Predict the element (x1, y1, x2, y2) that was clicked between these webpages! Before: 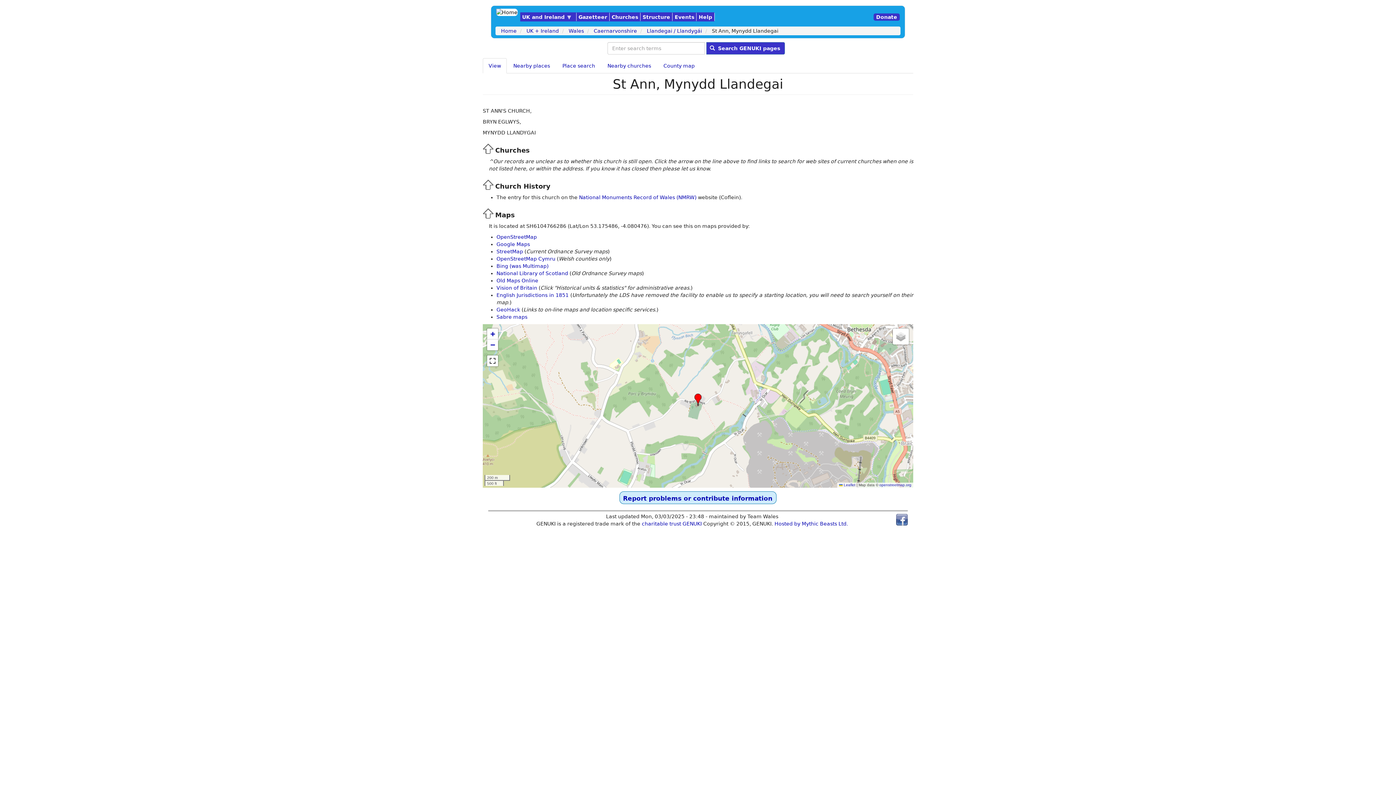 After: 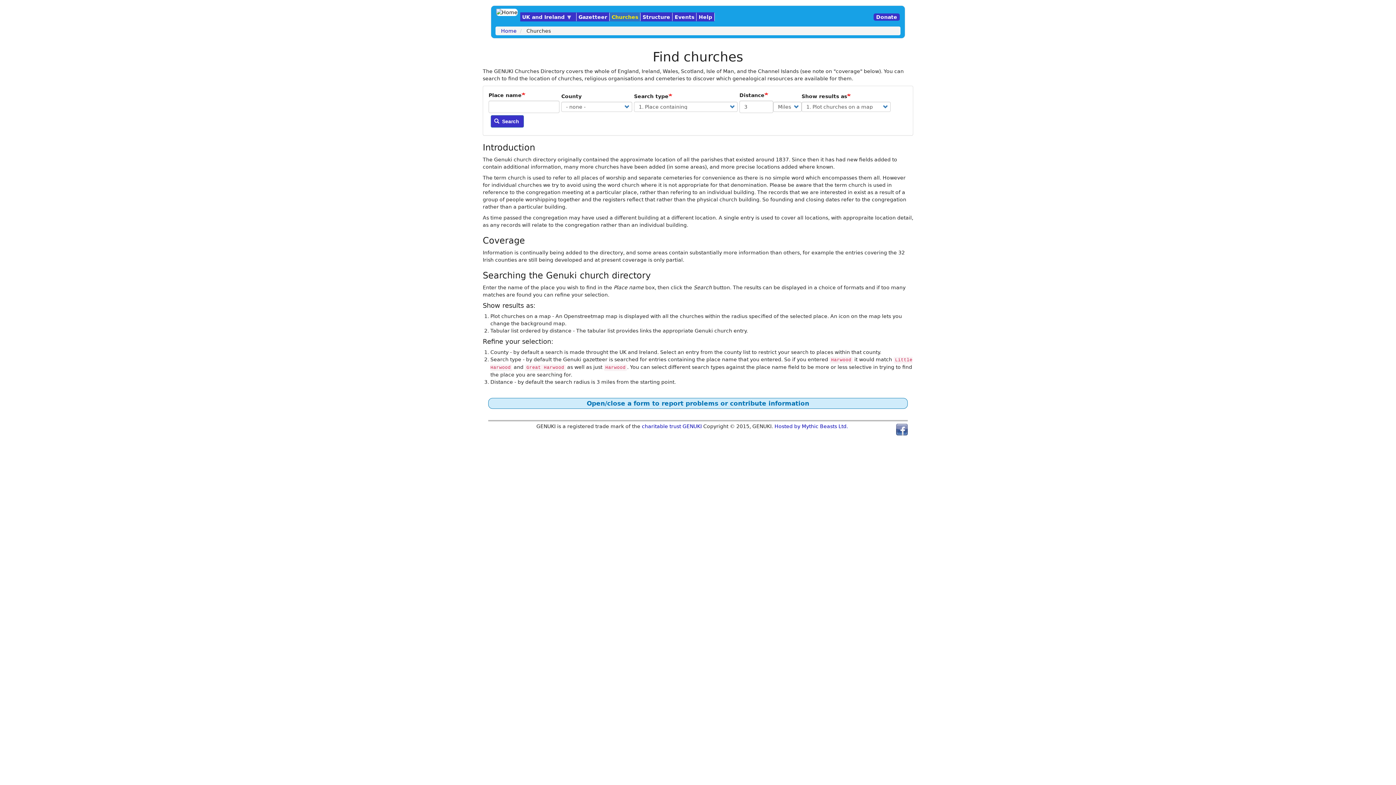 Action: bbox: (609, 12, 640, 21) label: Churches